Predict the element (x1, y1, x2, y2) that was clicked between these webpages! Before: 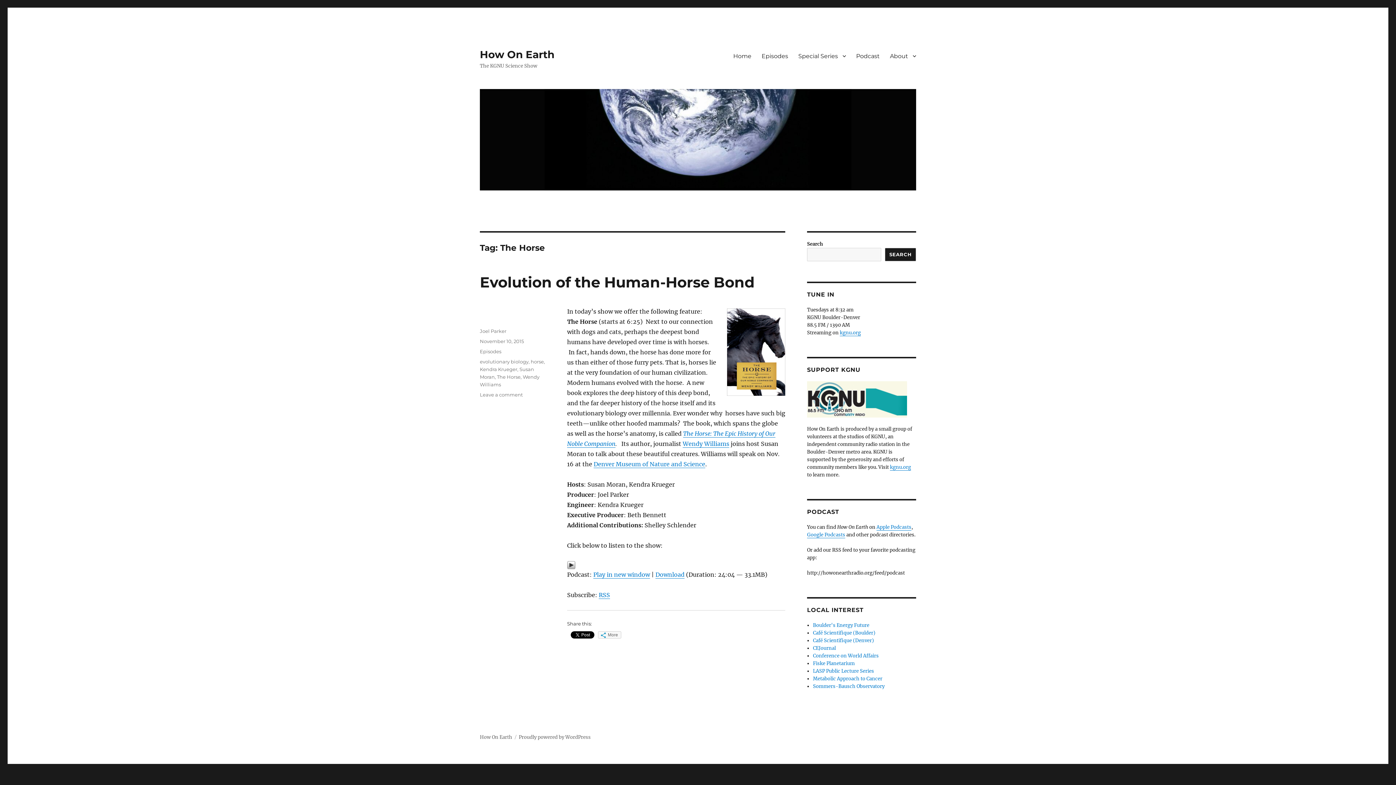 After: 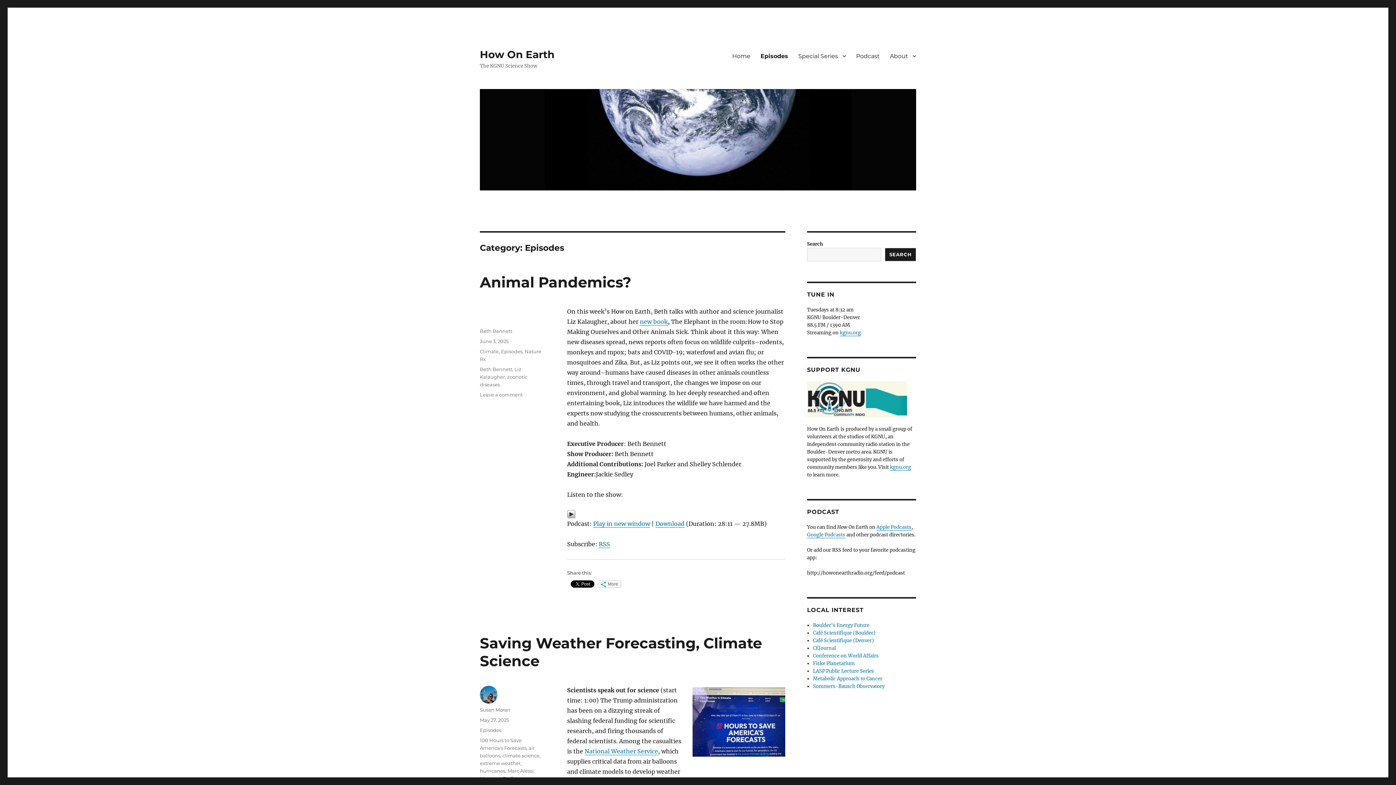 Action: label: Episodes bbox: (756, 48, 793, 63)